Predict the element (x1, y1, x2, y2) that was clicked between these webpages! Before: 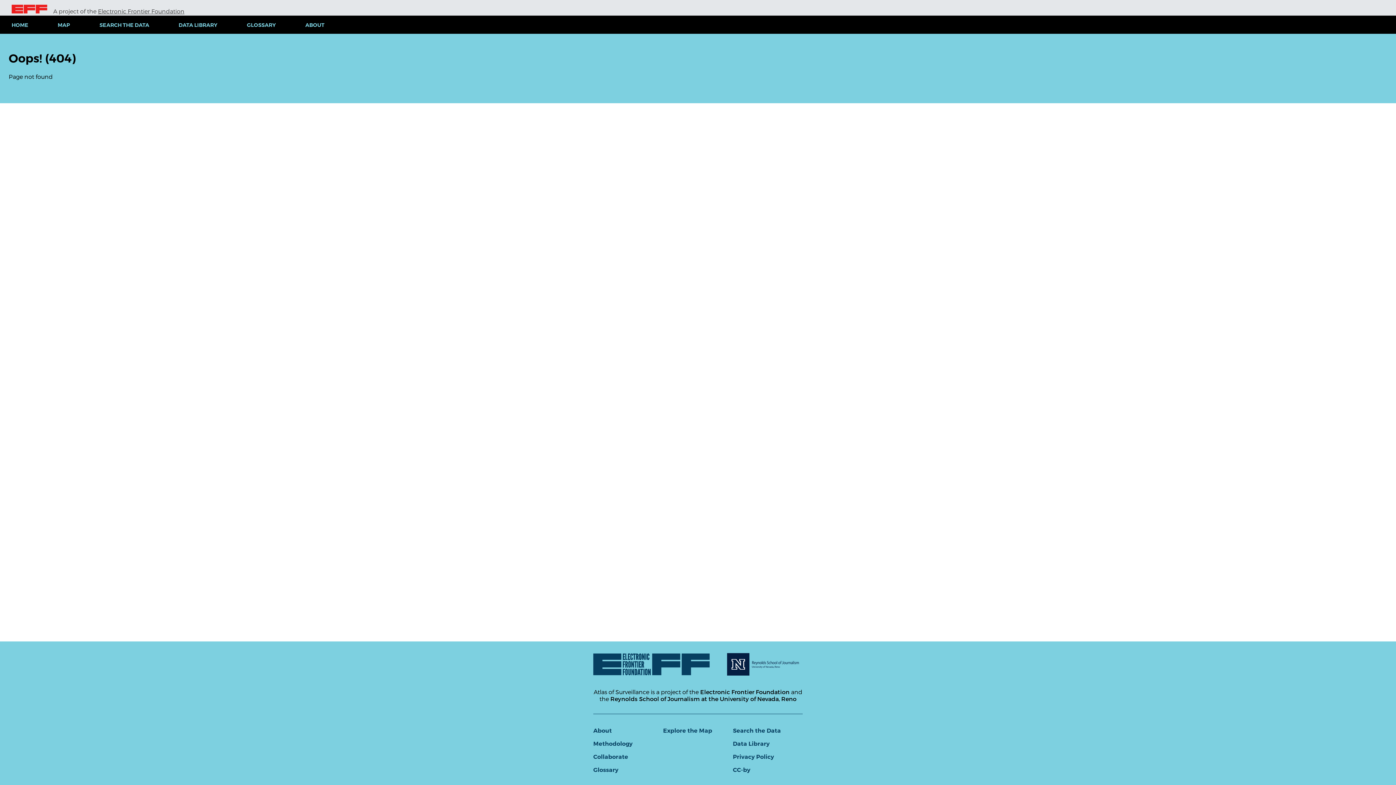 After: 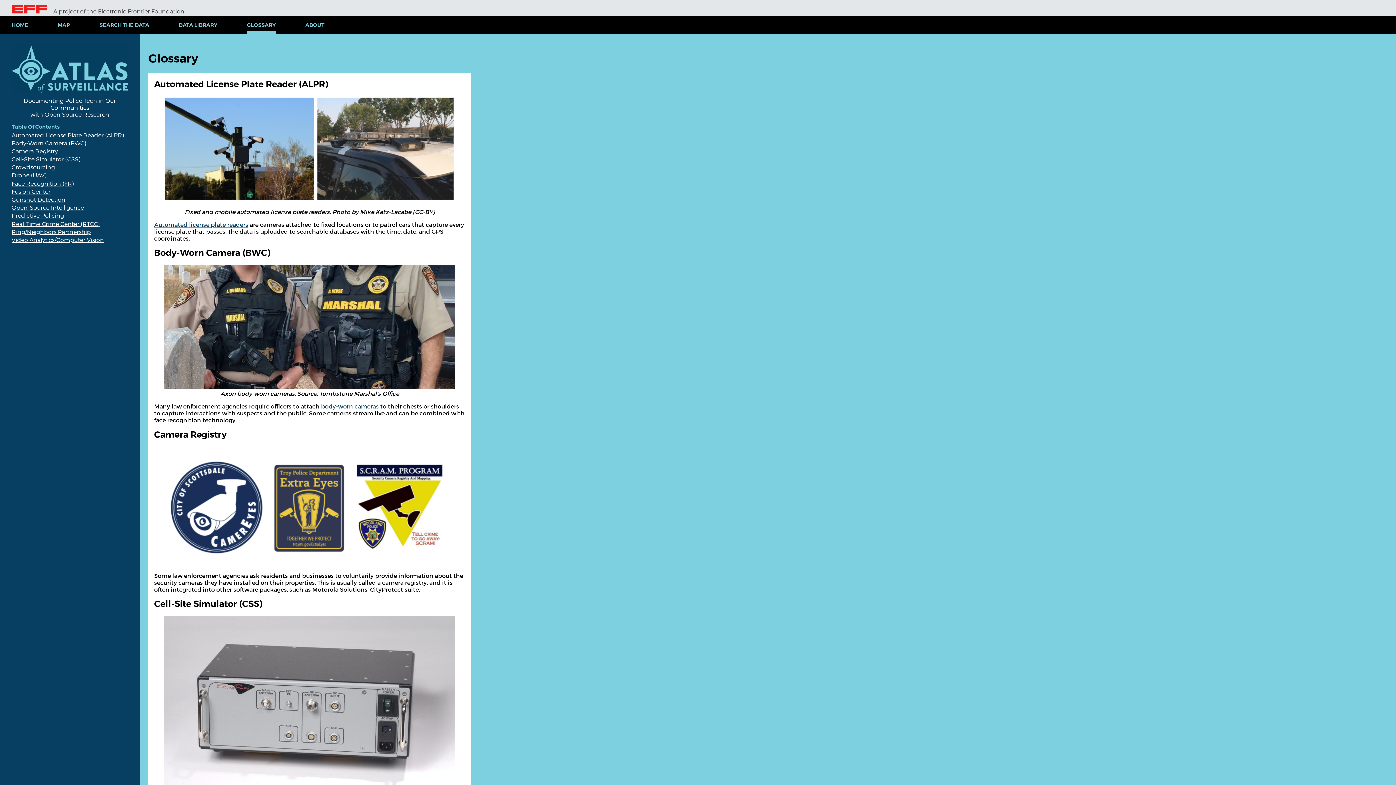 Action: label: GLOSSARY bbox: (232, 16, 290, 33)